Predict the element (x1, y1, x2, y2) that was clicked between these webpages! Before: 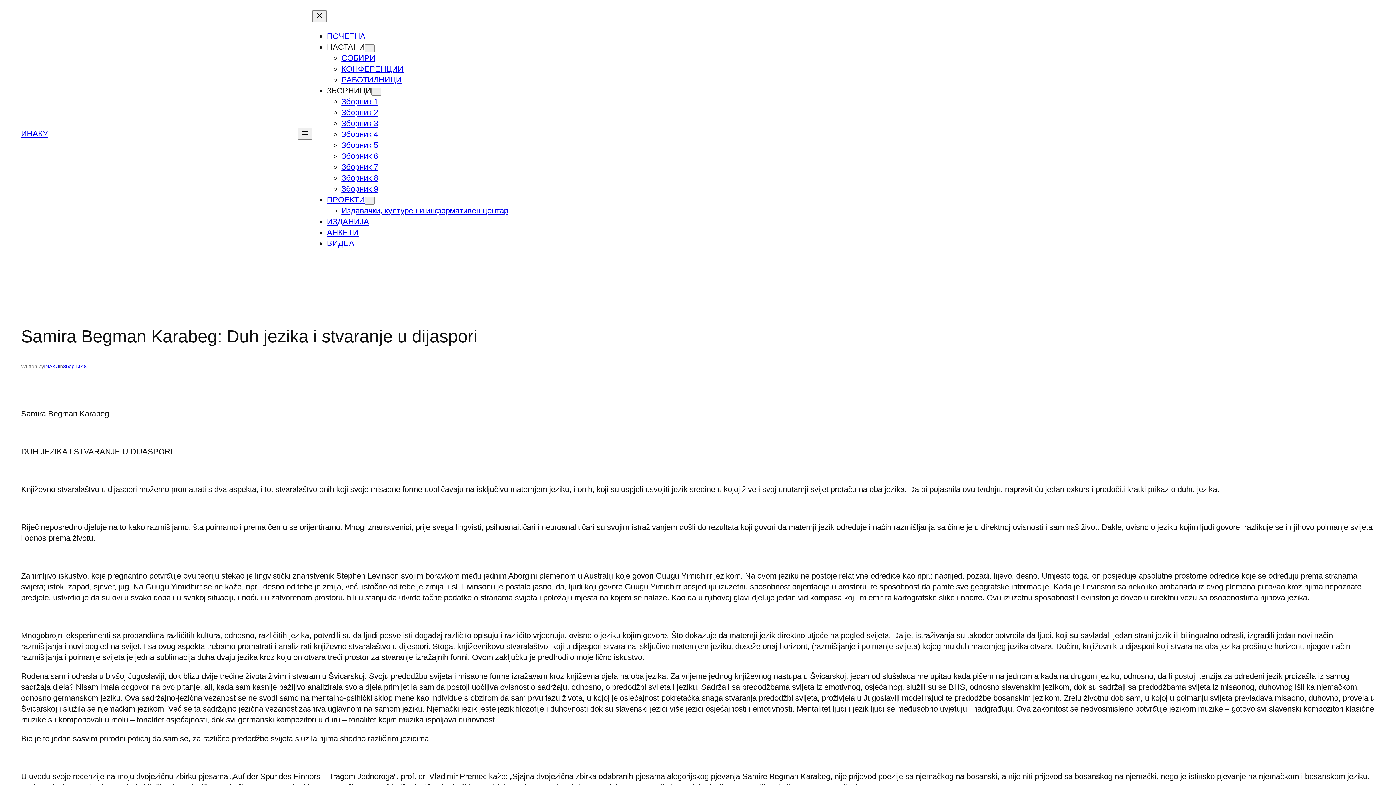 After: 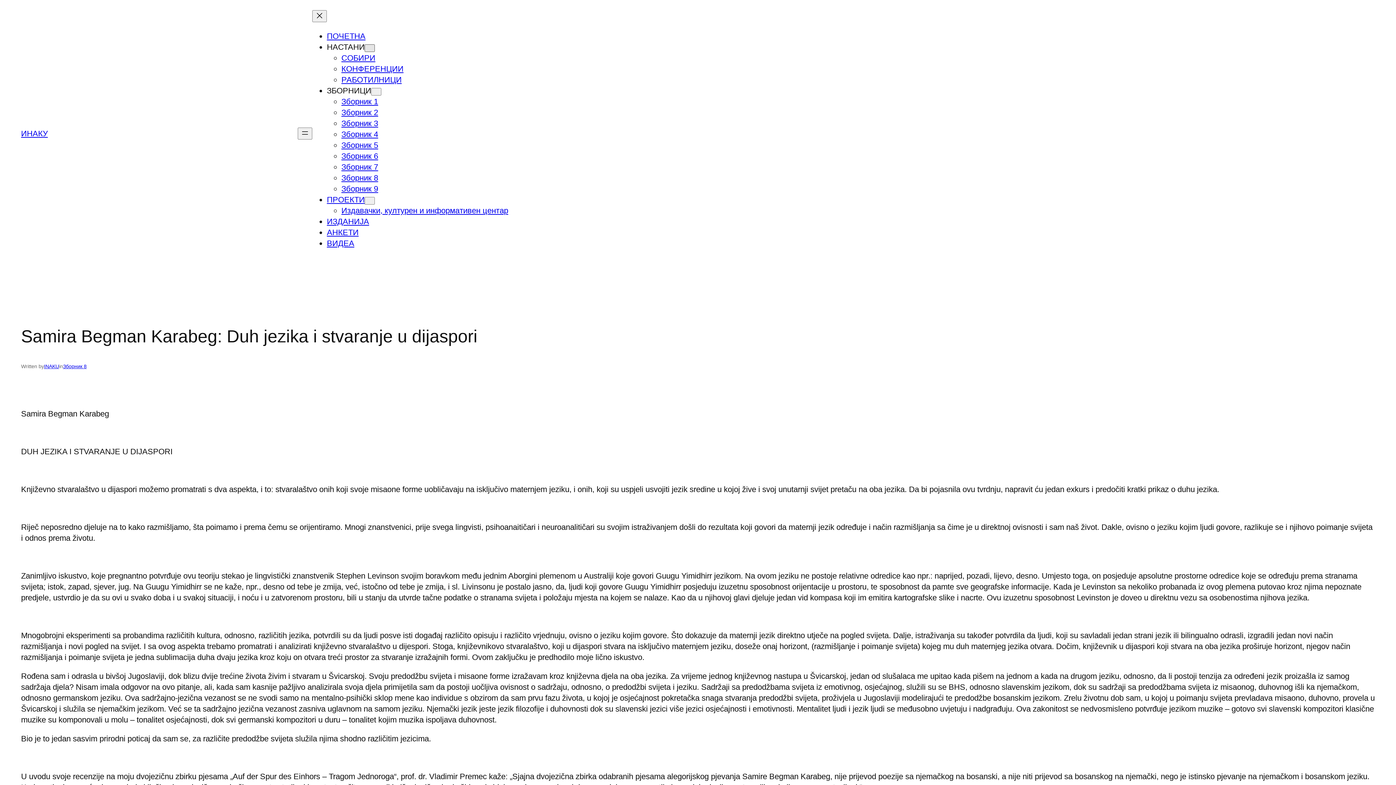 Action: bbox: (364, 44, 375, 52) label: Подмени НАСТАНИ